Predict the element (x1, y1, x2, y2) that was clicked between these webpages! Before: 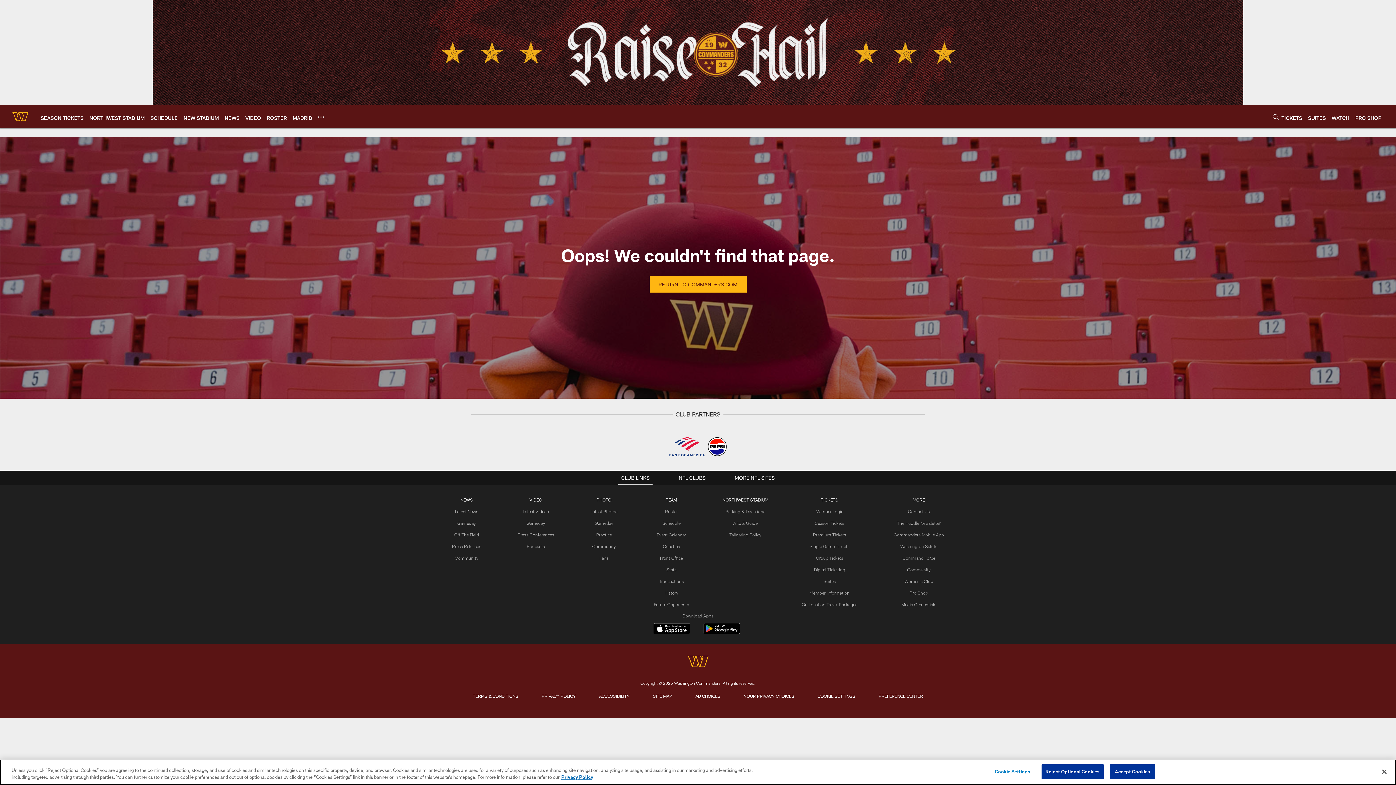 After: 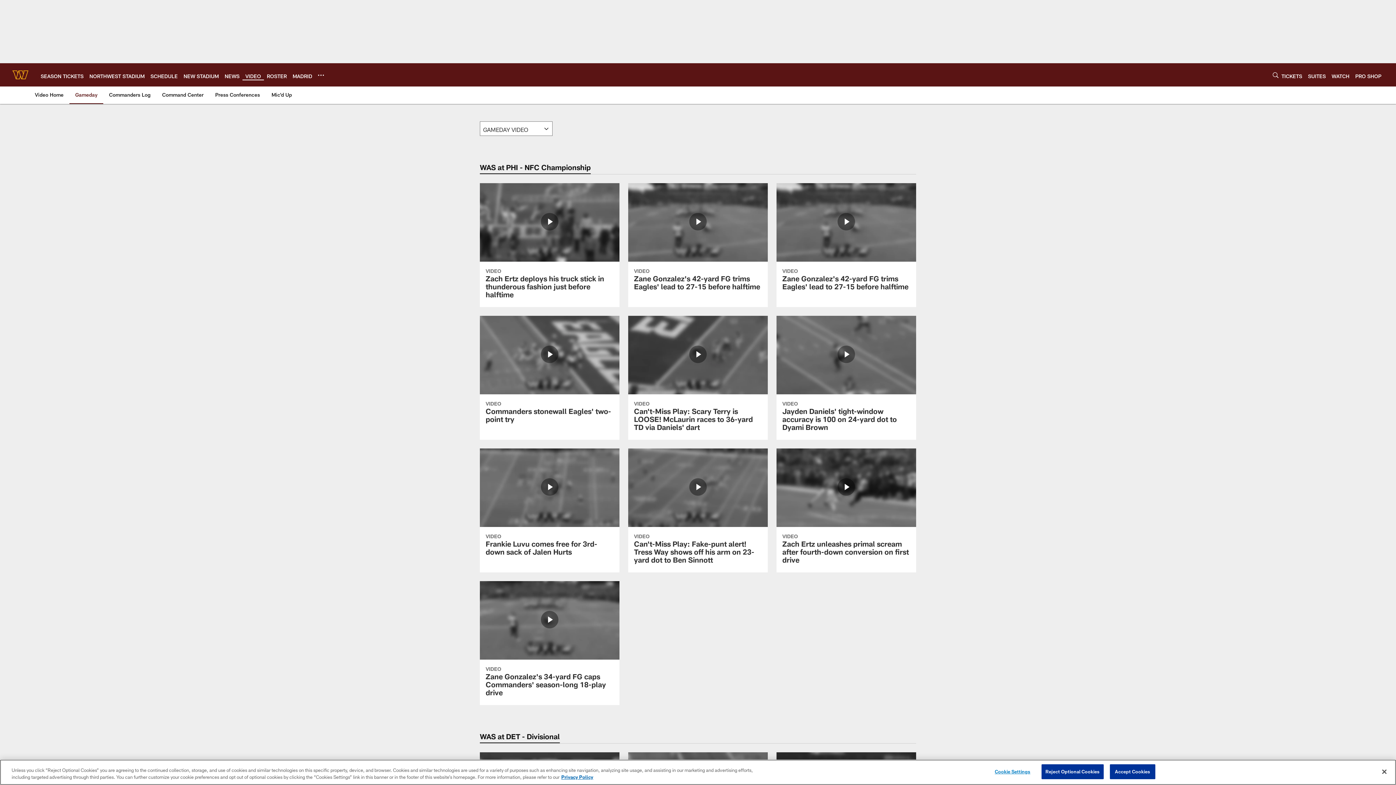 Action: bbox: (526, 520, 545, 525) label: Gameday